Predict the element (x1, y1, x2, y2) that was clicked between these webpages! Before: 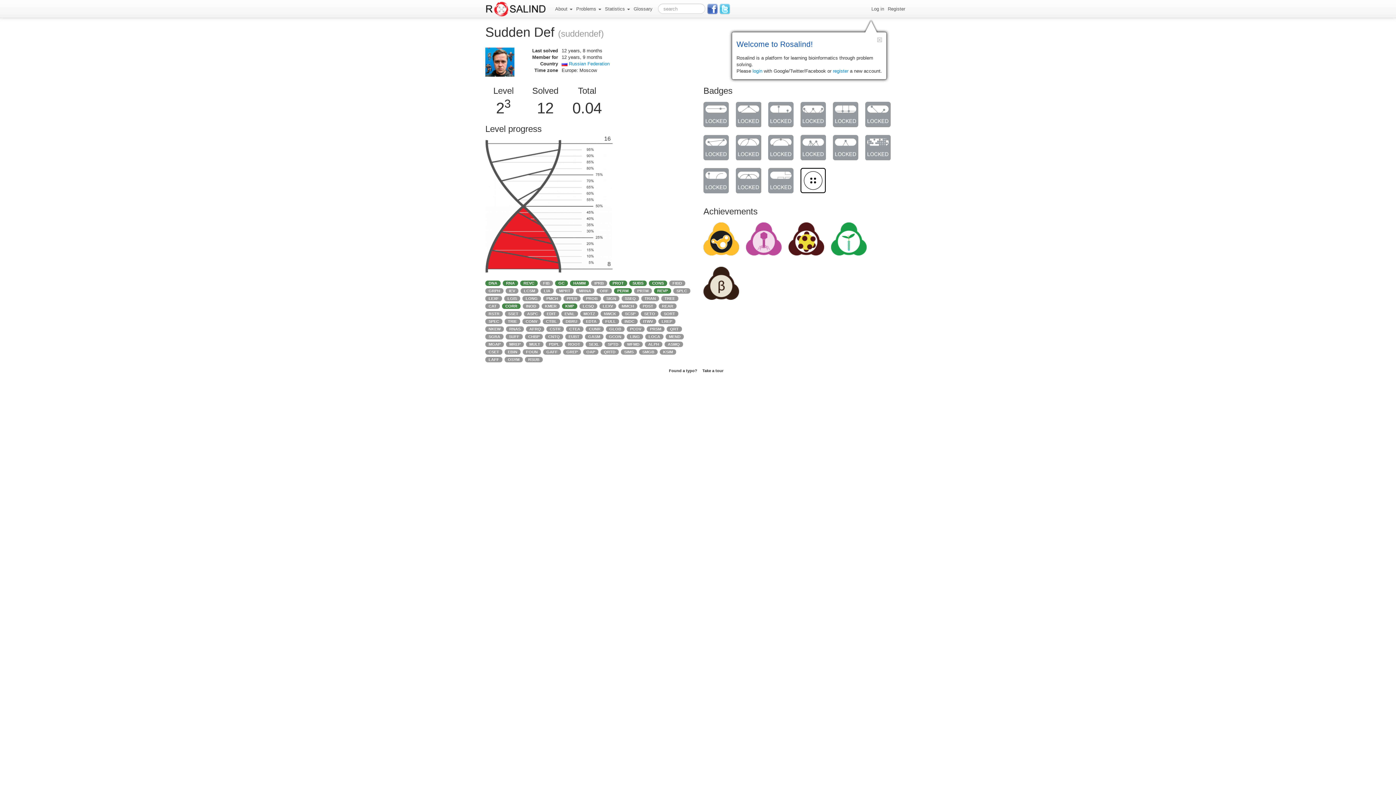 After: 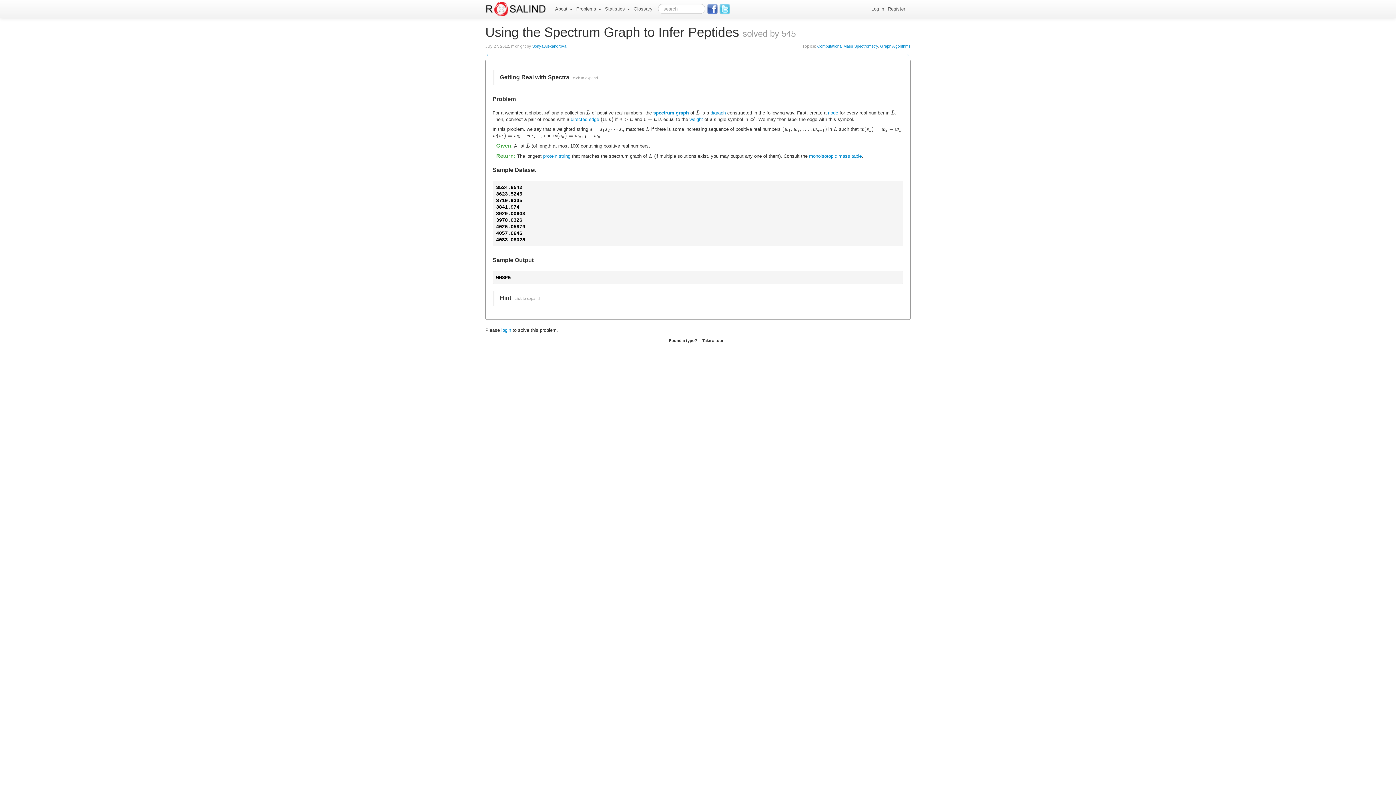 Action: label: SGRA bbox: (485, 333, 503, 339)